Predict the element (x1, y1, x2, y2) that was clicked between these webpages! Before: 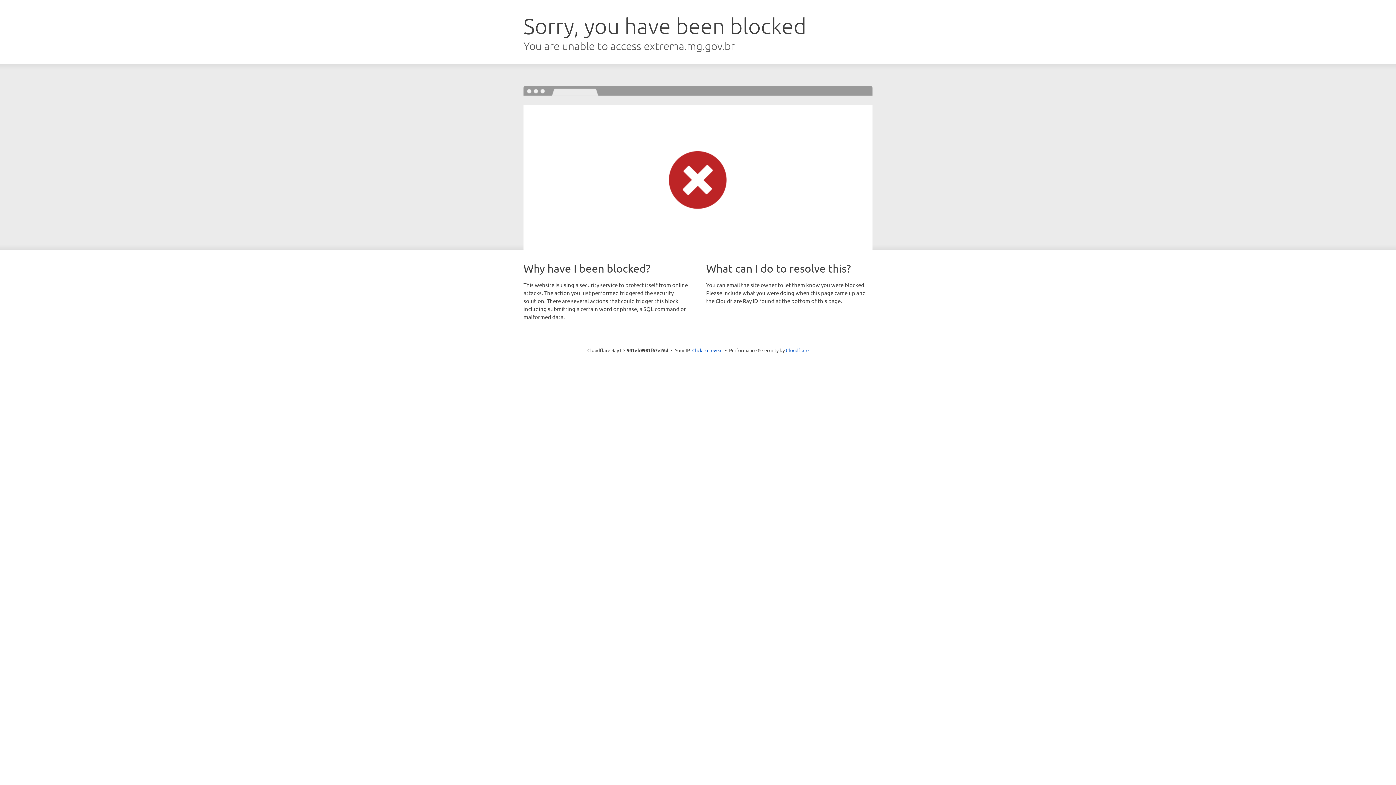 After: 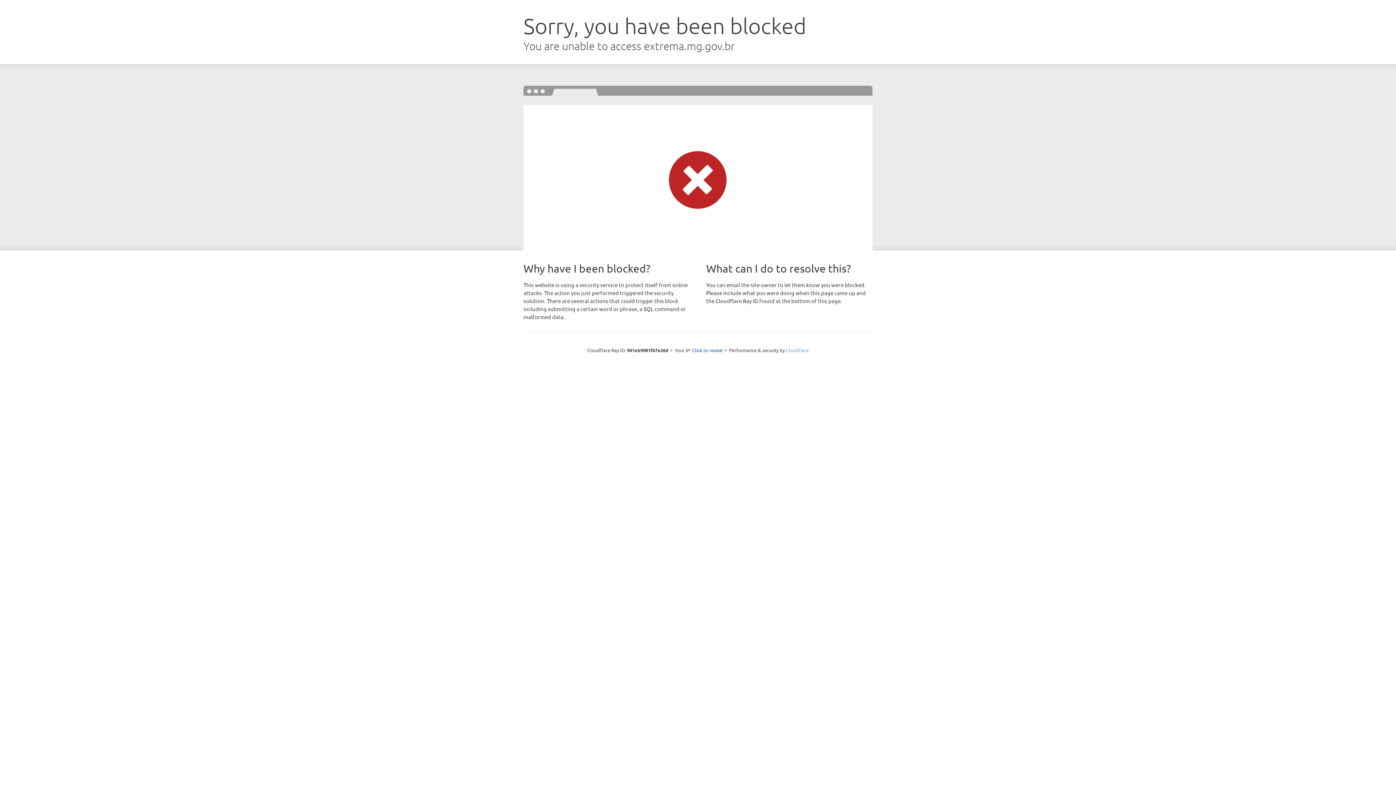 Action: label: Cloudflare bbox: (786, 347, 808, 353)